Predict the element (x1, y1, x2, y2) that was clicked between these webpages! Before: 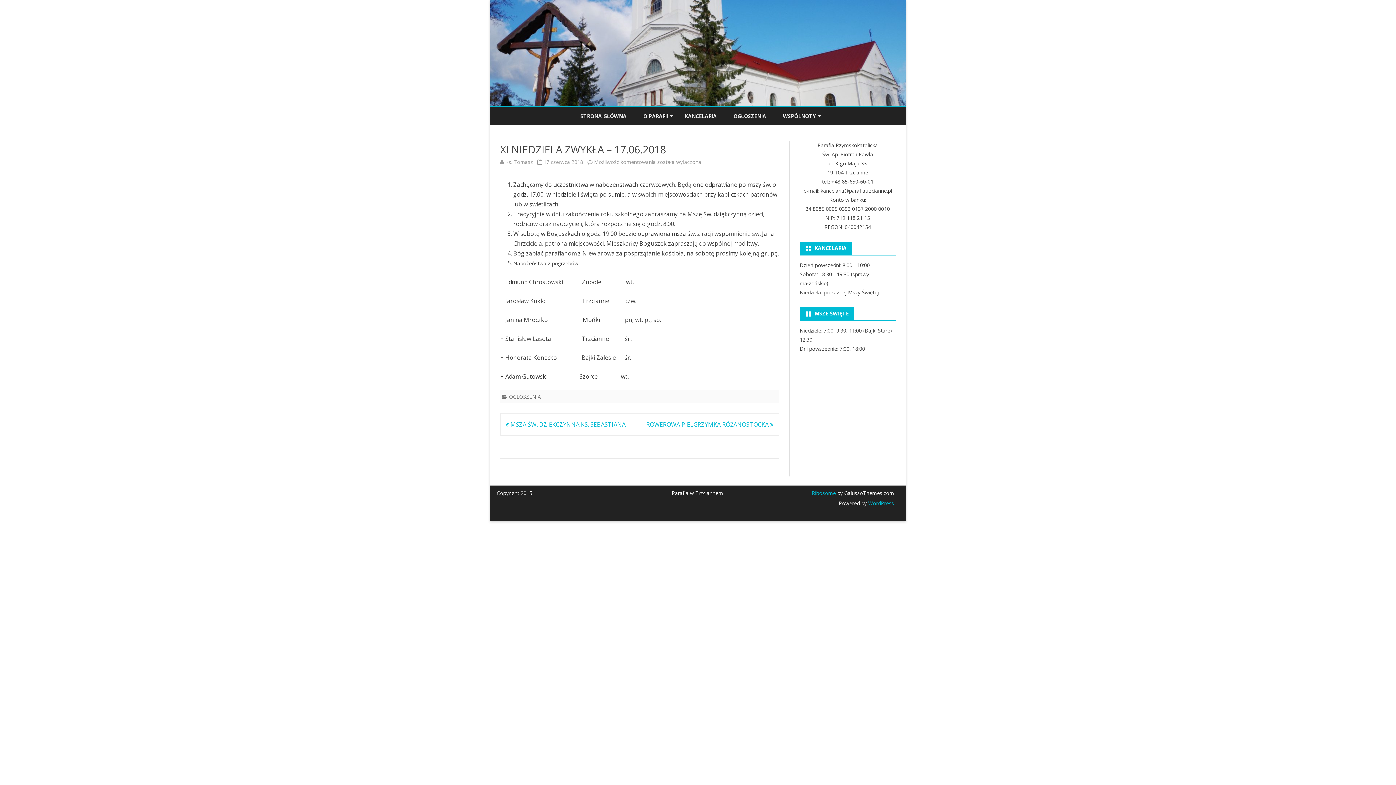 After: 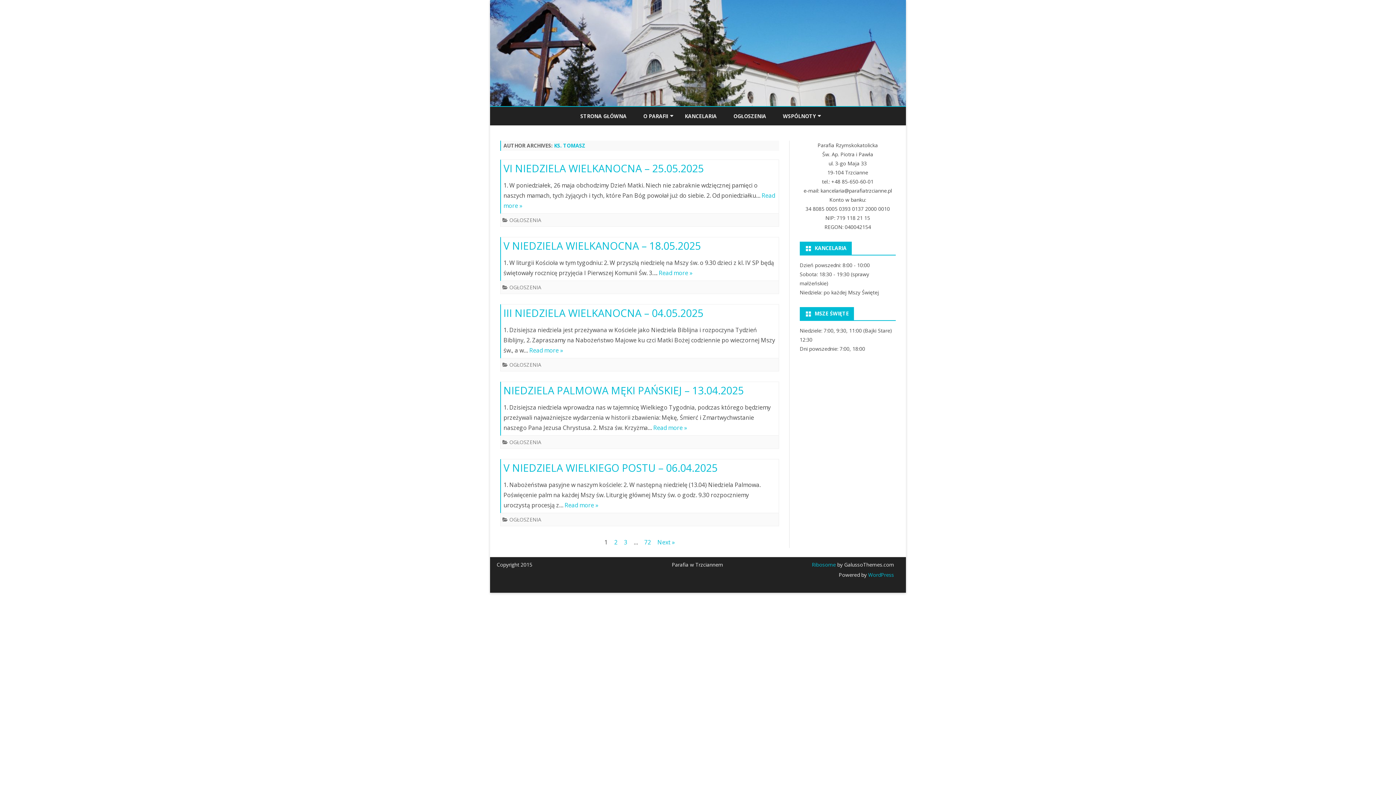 Action: bbox: (505, 158, 533, 165) label: Ks. Tomasz